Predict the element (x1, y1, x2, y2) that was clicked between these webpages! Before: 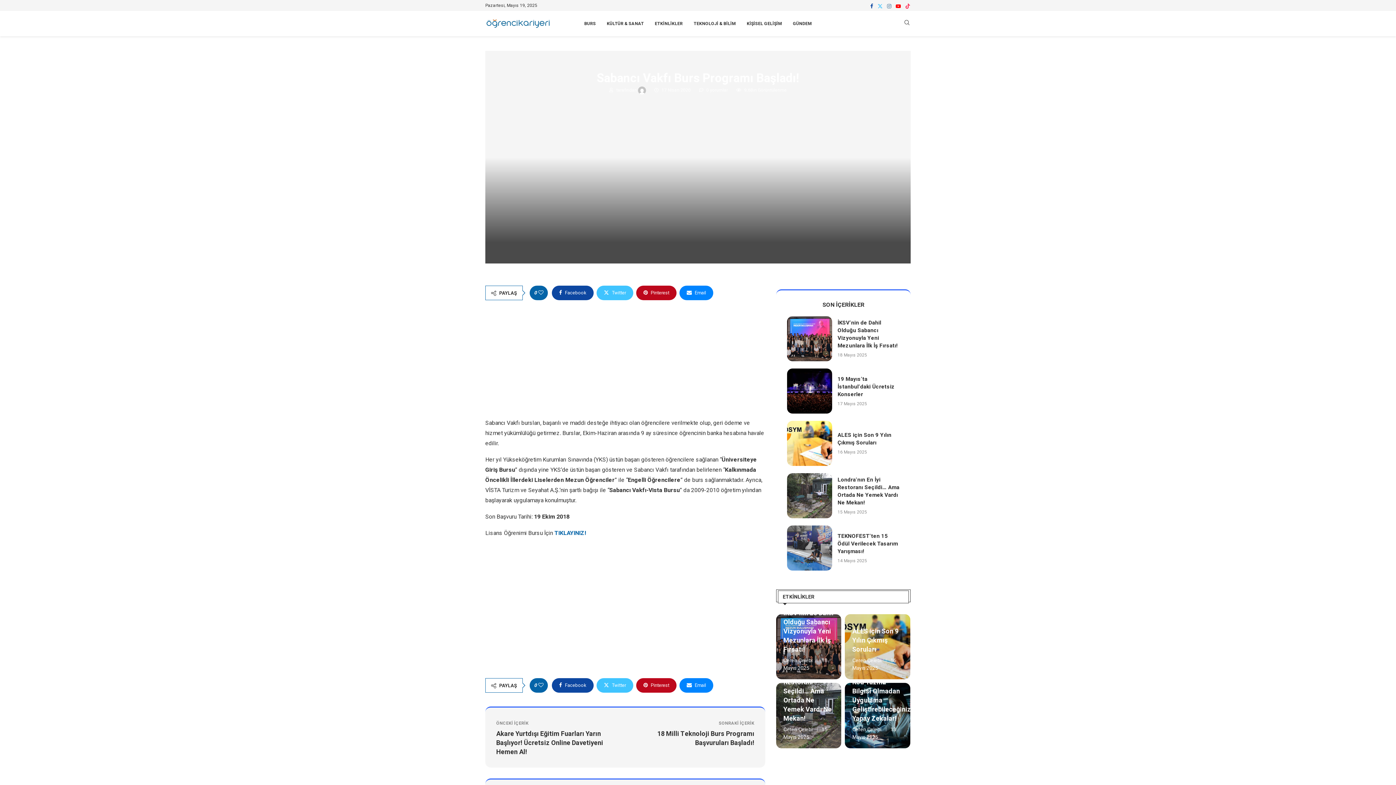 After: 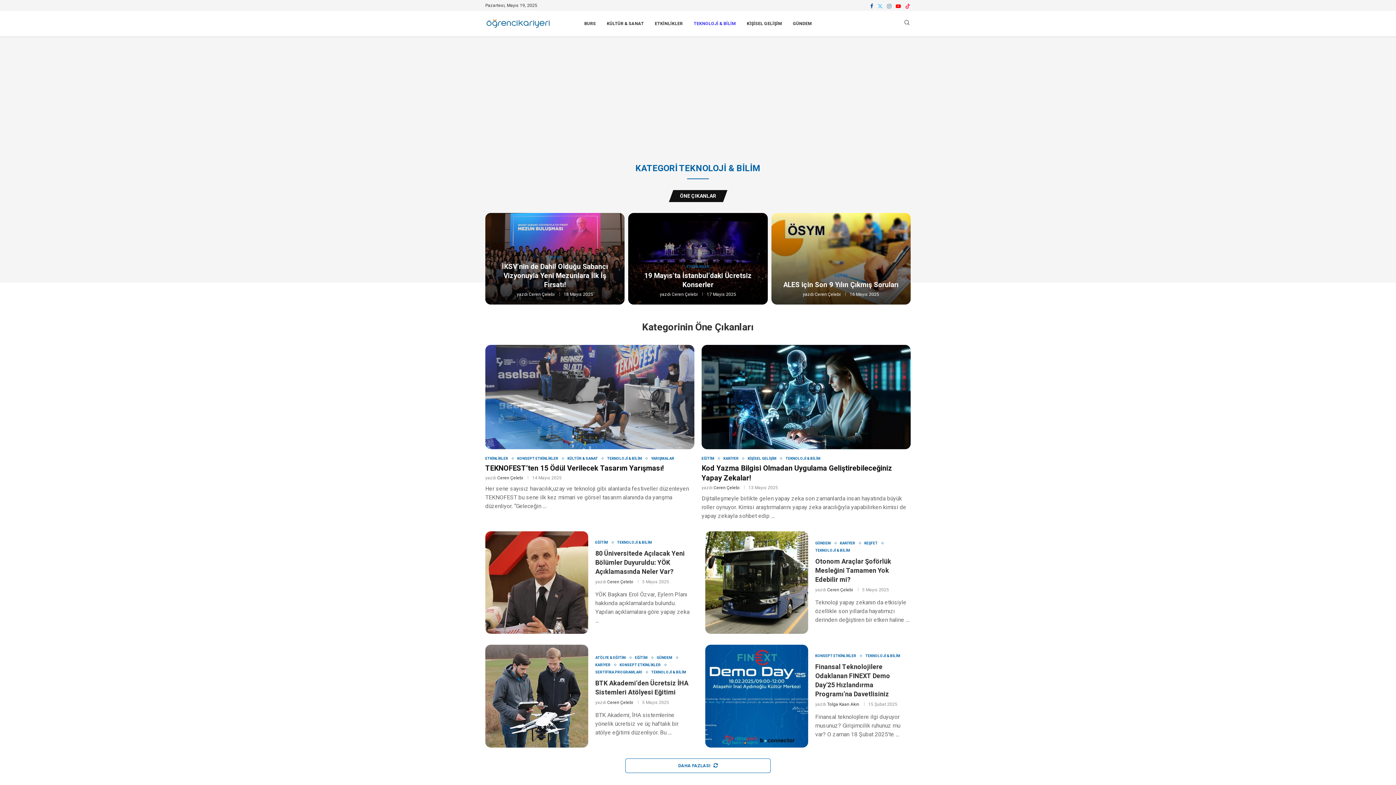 Action: bbox: (693, 10, 736, 36) label: TEKNOLOJİ & BİLİM